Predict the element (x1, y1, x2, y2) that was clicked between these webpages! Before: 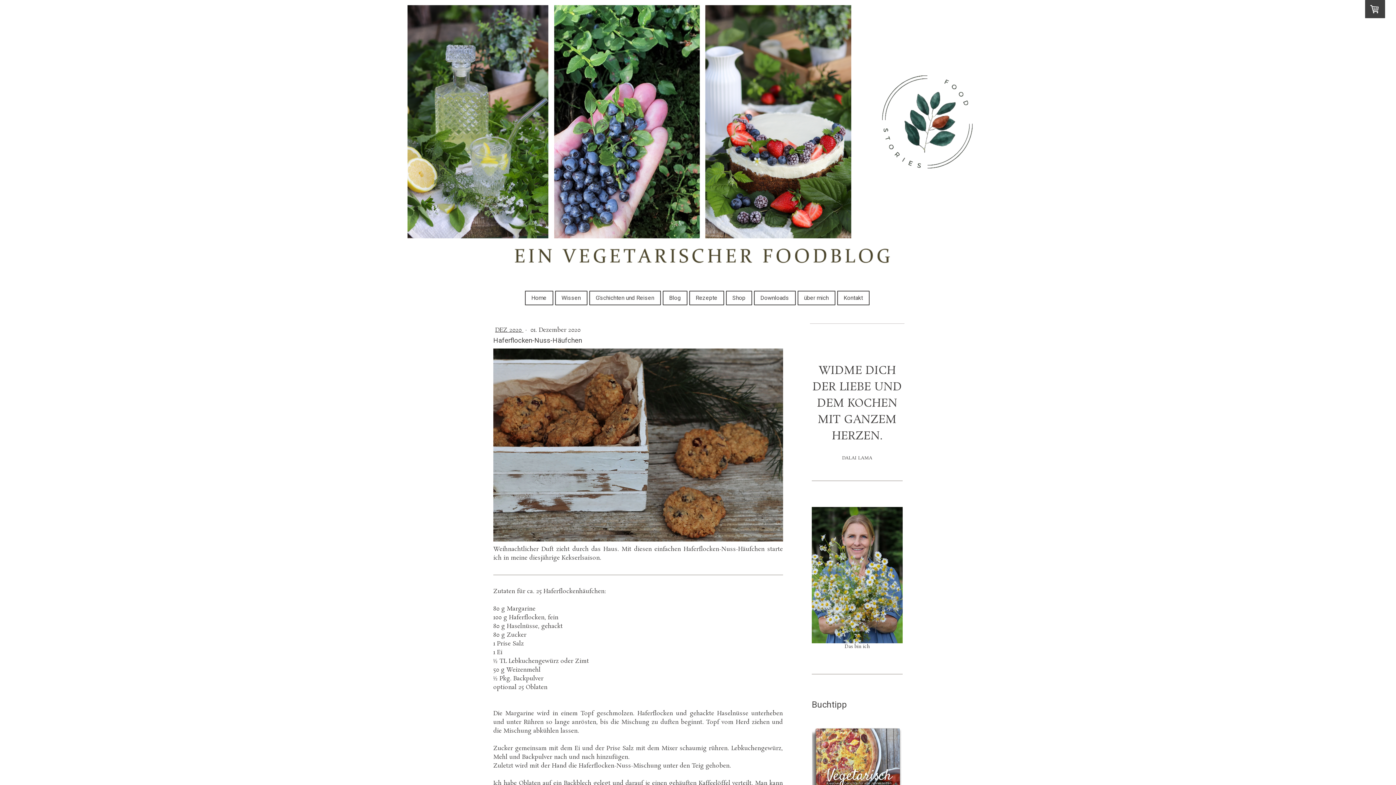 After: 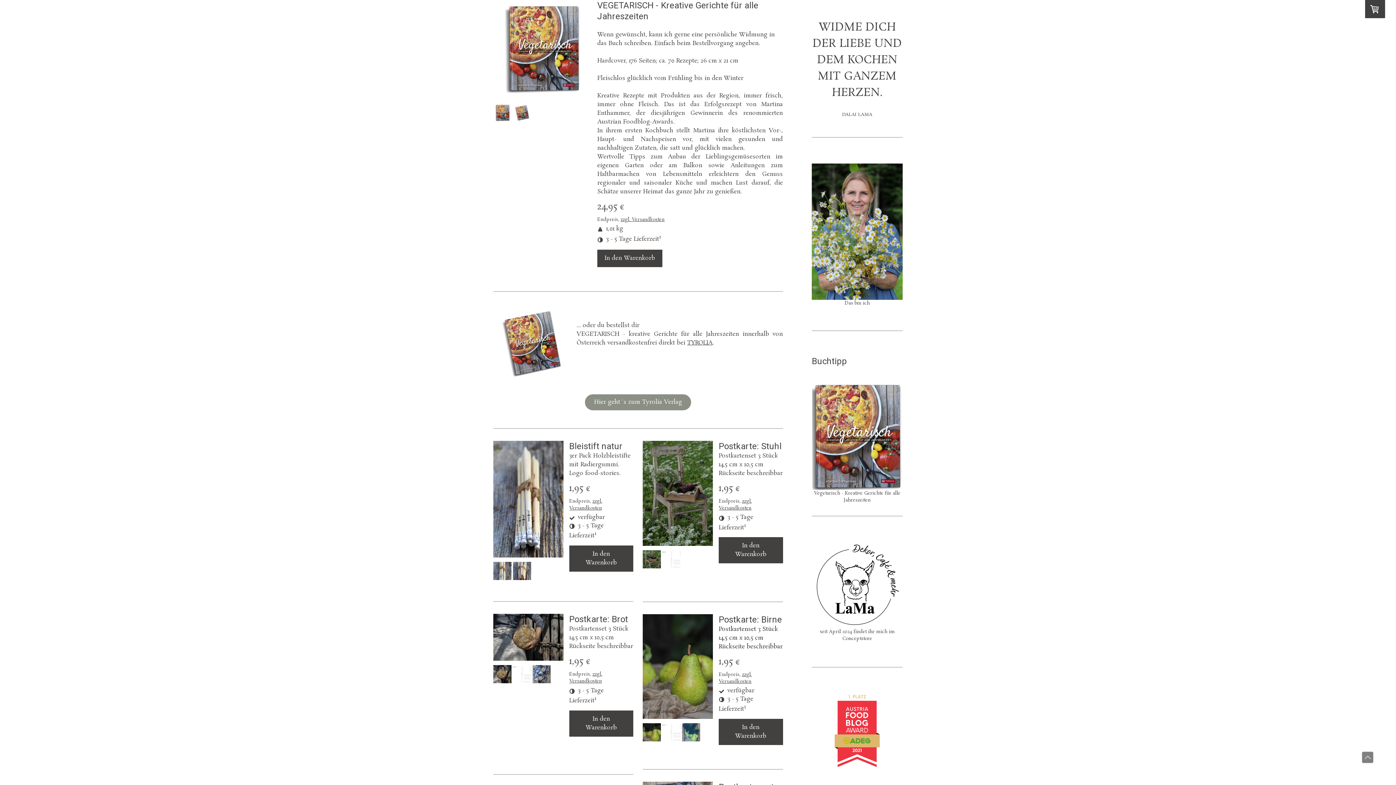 Action: bbox: (812, 726, 902, 735)